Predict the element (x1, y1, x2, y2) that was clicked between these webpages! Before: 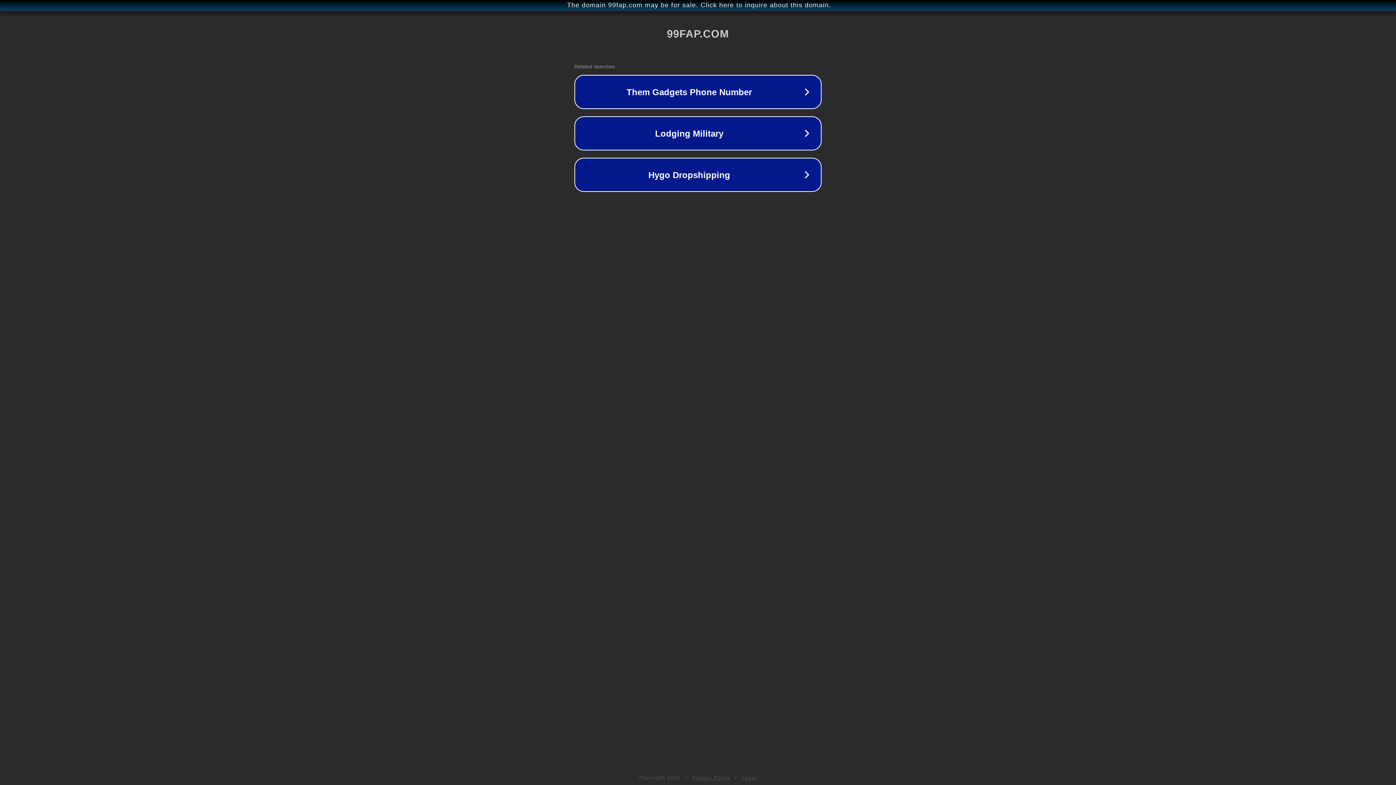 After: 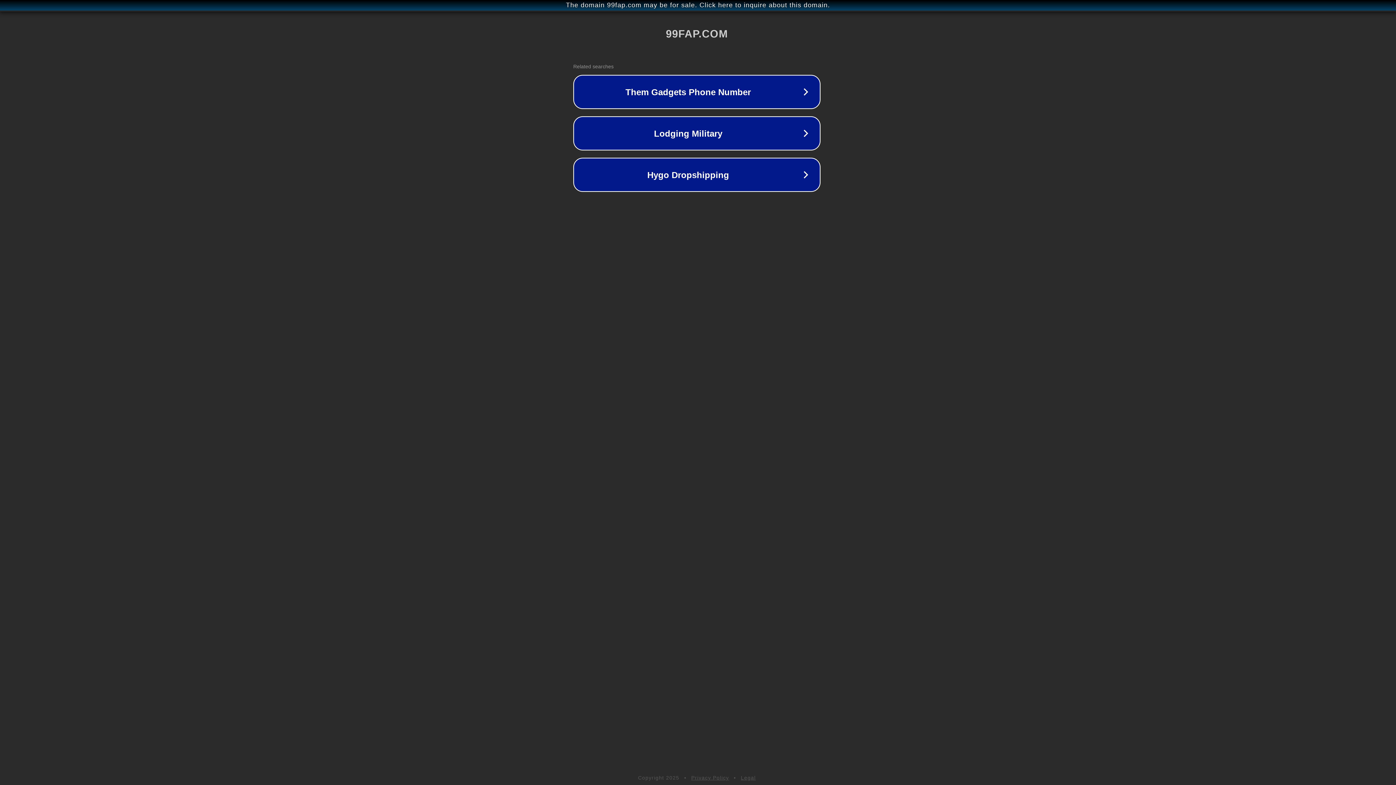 Action: label: The domain 99fap.com may be for sale. Click here to inquire about this domain. bbox: (1, 1, 1397, 9)